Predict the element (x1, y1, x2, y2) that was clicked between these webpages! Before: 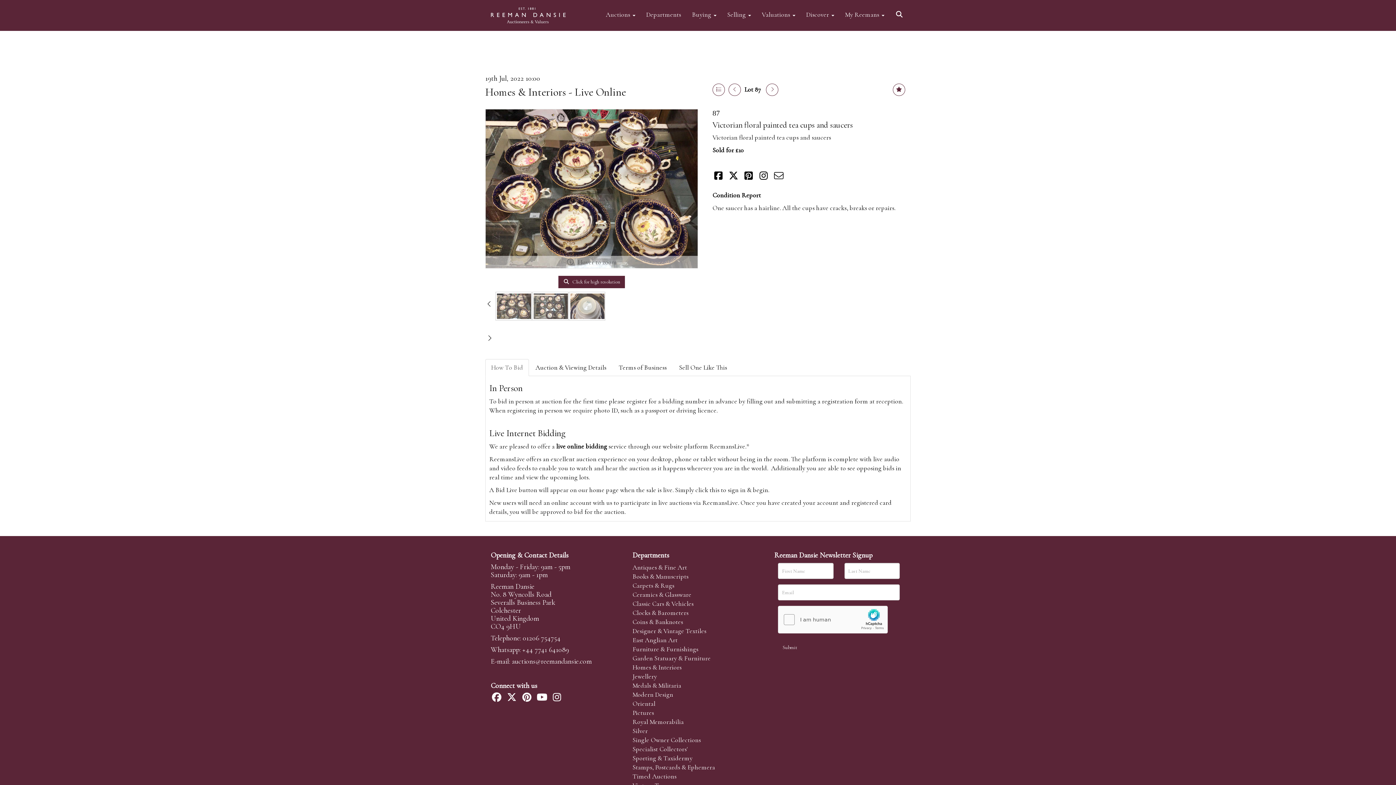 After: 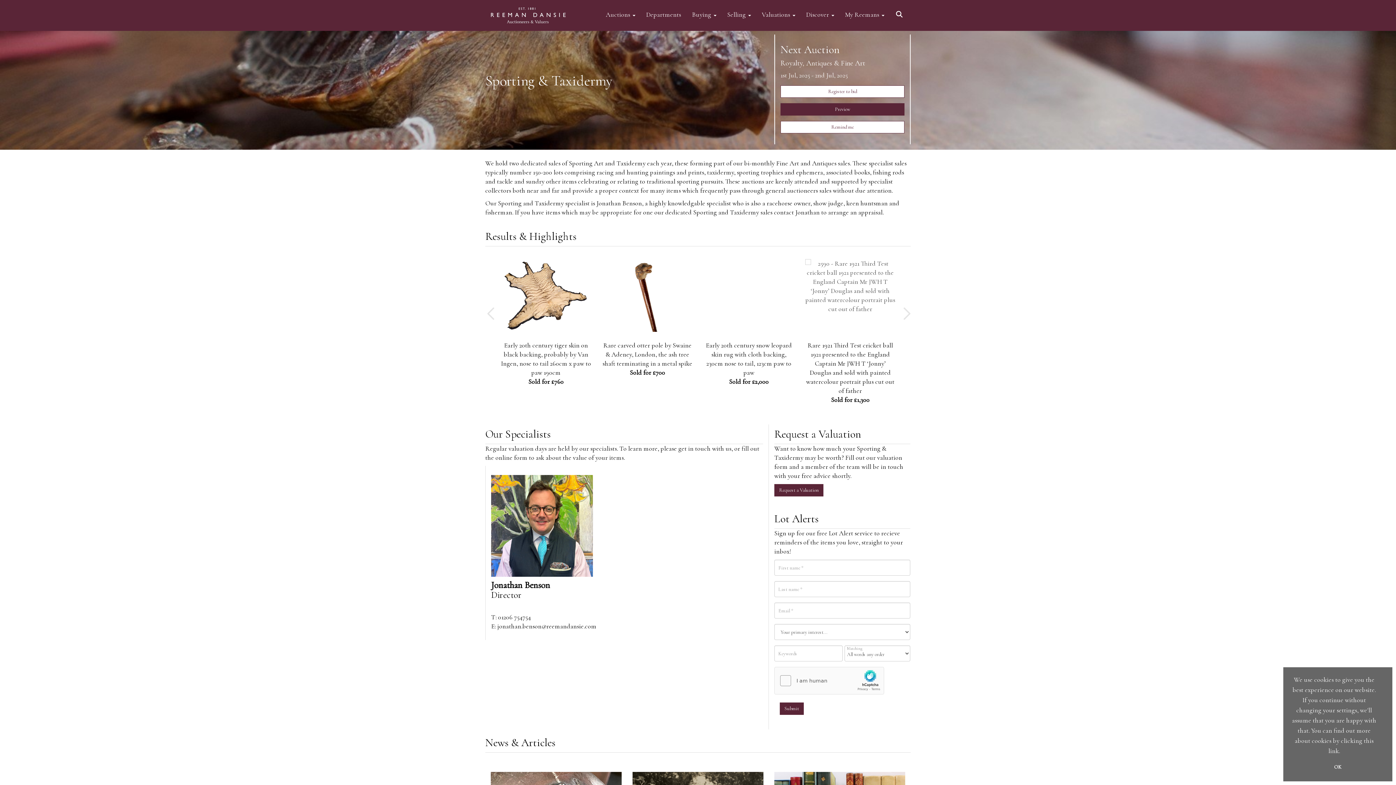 Action: label: Sporting & Taxidermy bbox: (632, 754, 692, 762)